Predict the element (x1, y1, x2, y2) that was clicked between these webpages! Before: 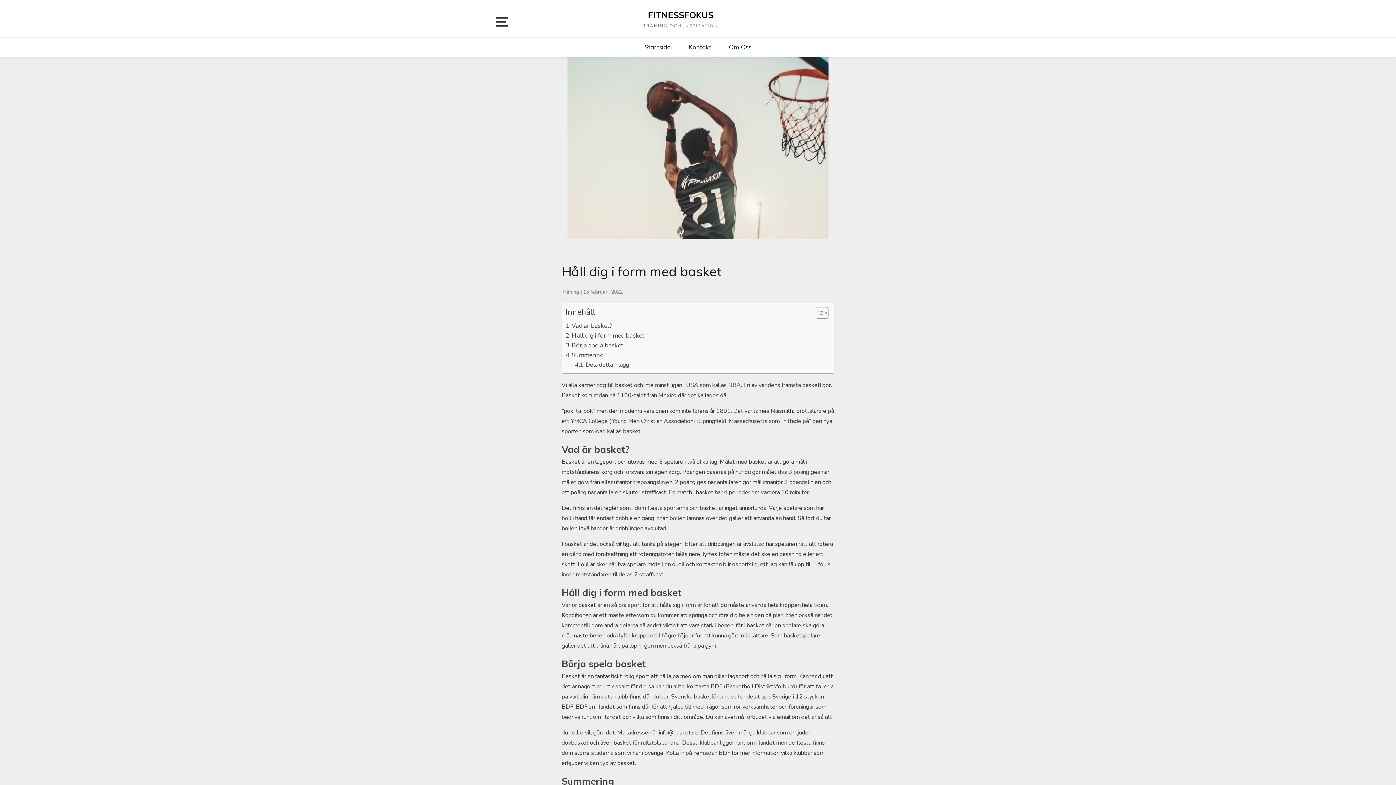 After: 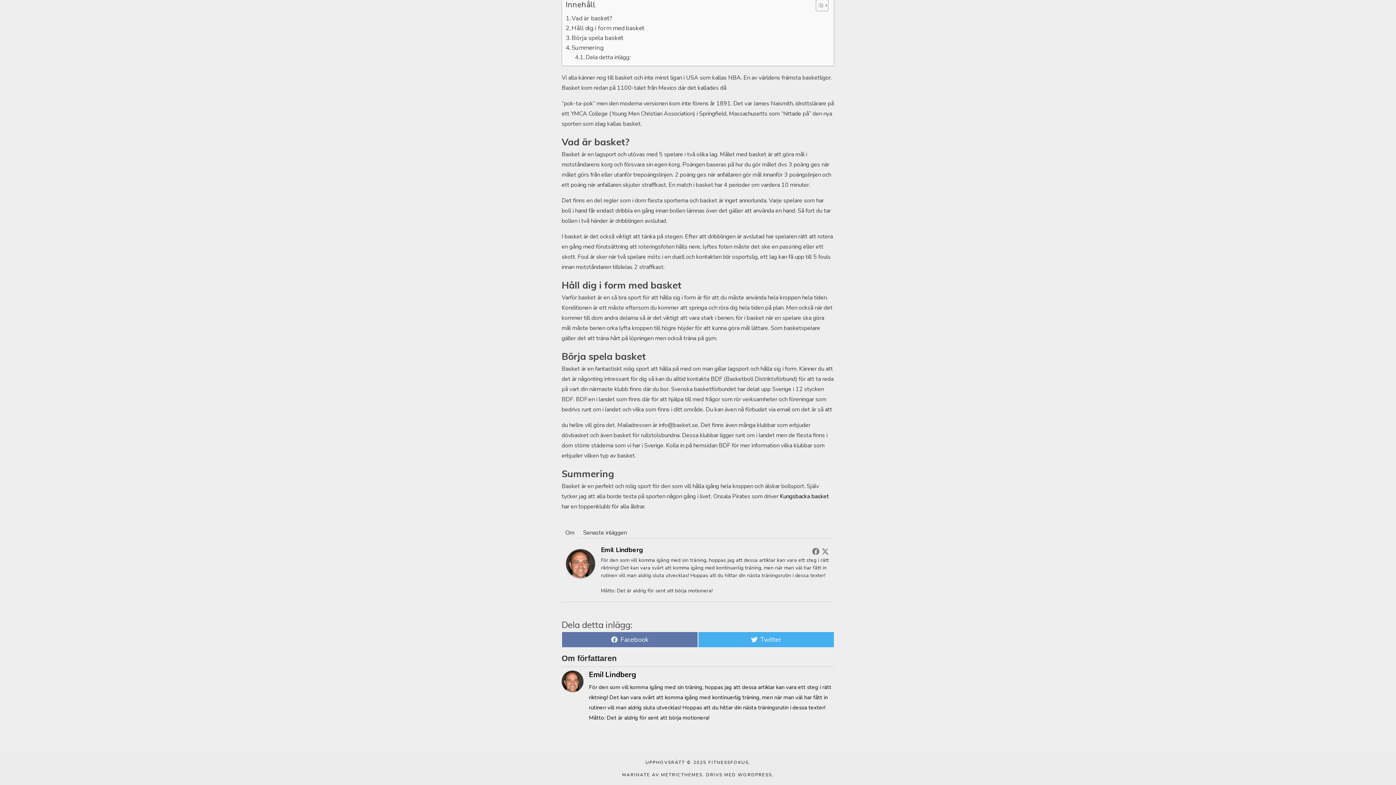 Action: label: Summering bbox: (565, 350, 603, 360)